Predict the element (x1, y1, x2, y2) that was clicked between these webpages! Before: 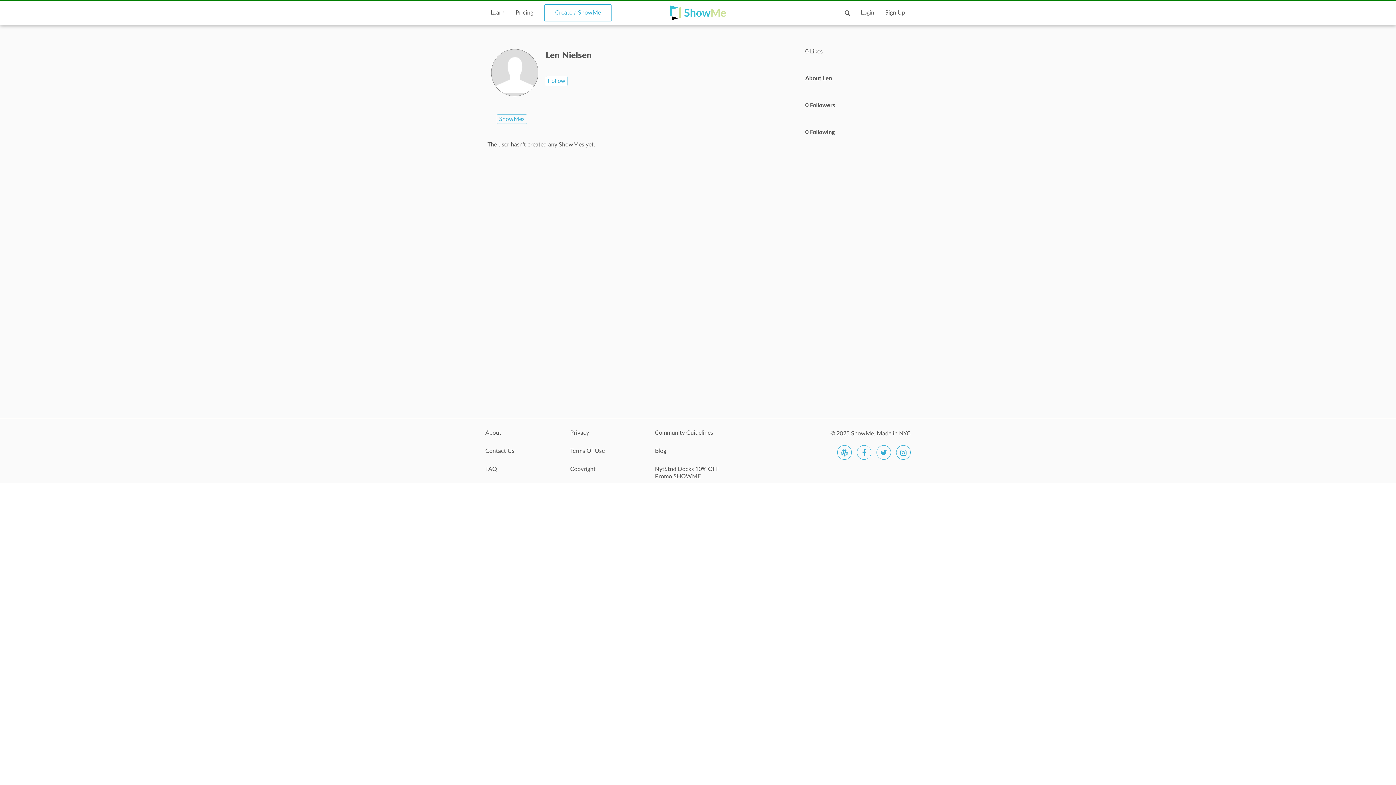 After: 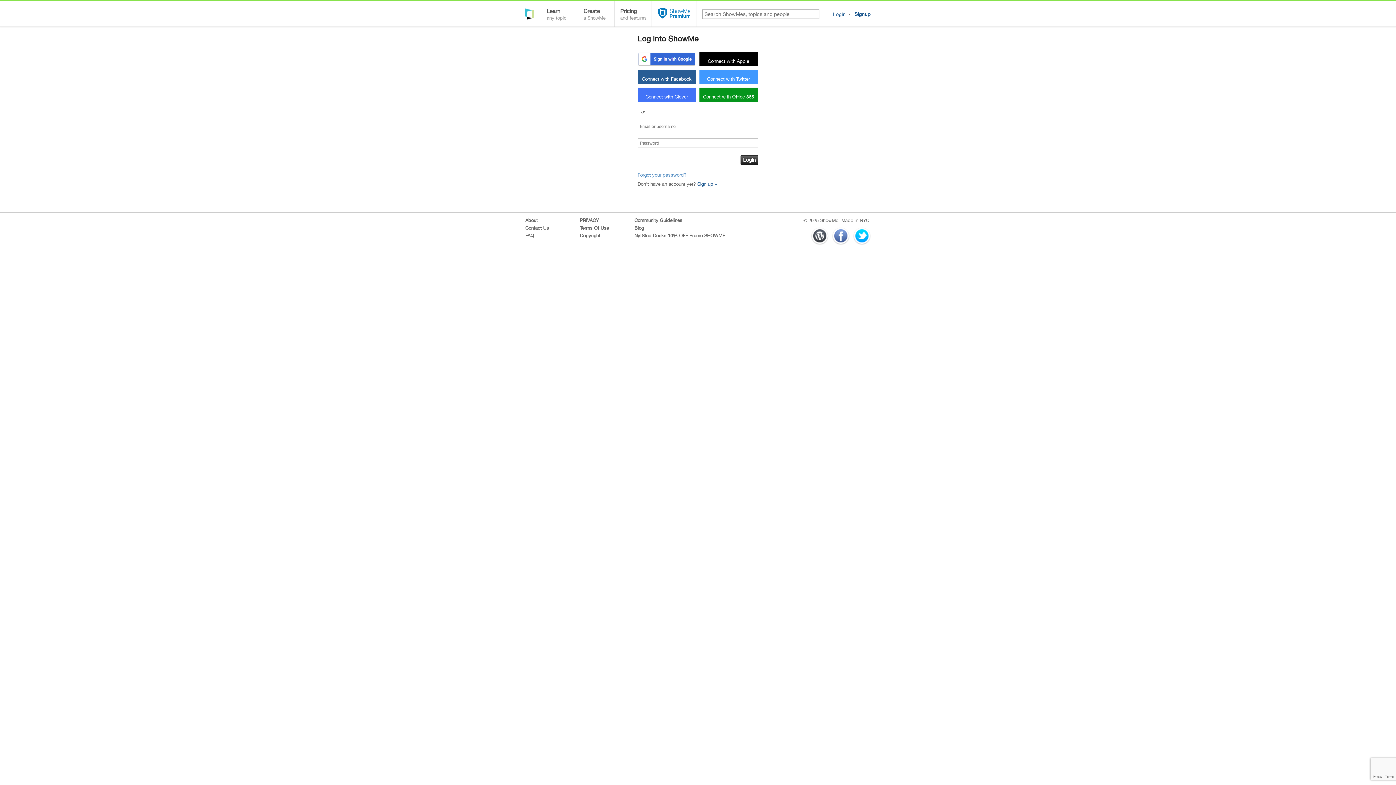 Action: bbox: (855, 4, 880, 25) label: Login